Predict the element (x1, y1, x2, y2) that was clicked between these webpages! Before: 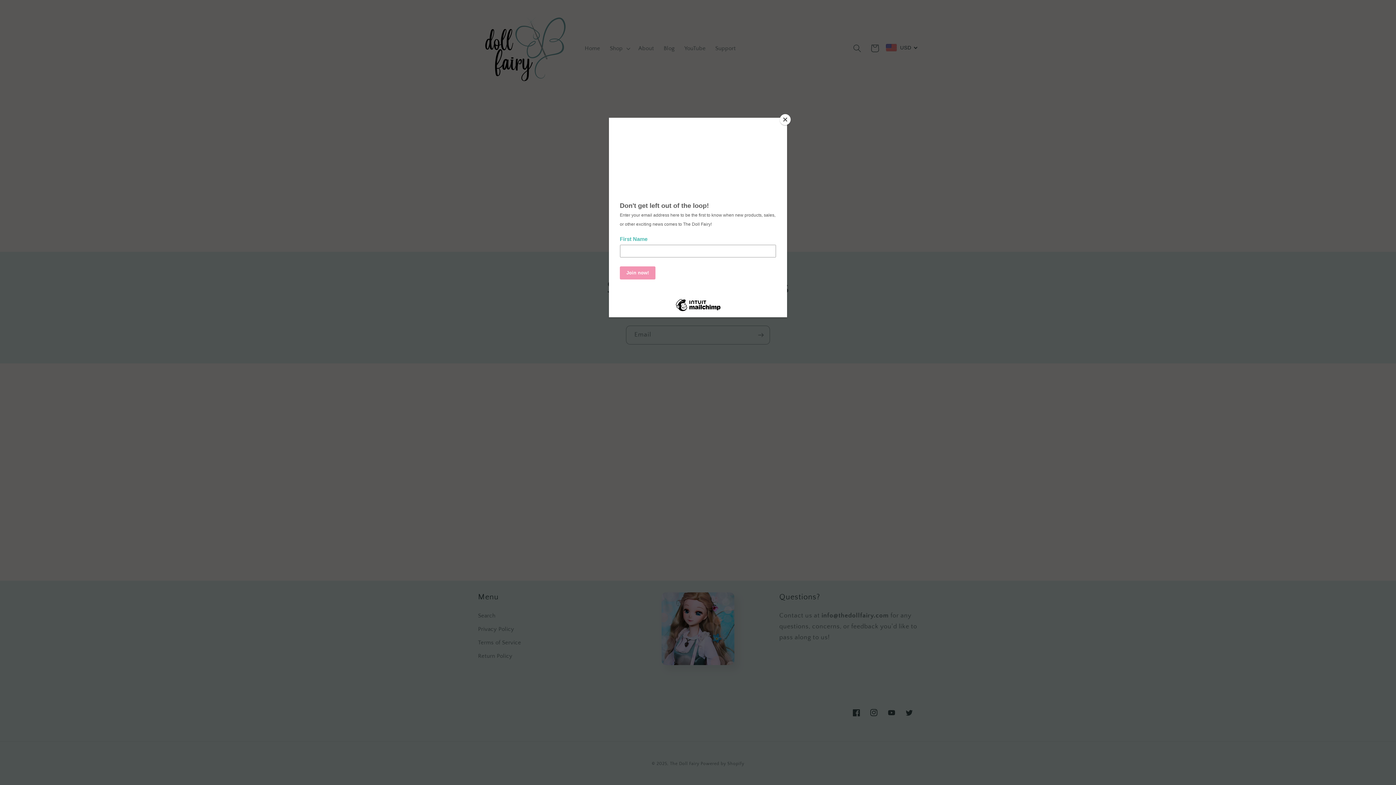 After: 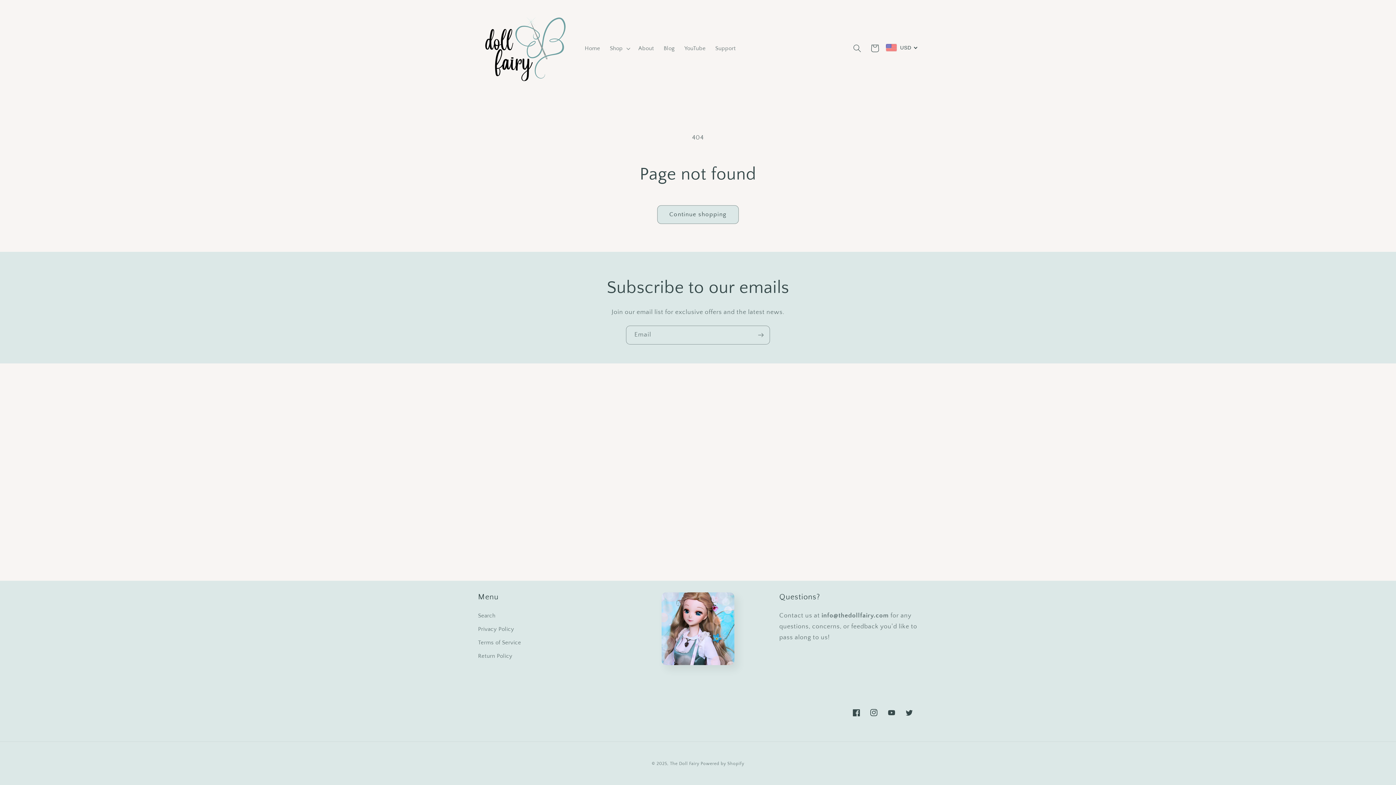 Action: bbox: (780, 114, 790, 125) label: Close